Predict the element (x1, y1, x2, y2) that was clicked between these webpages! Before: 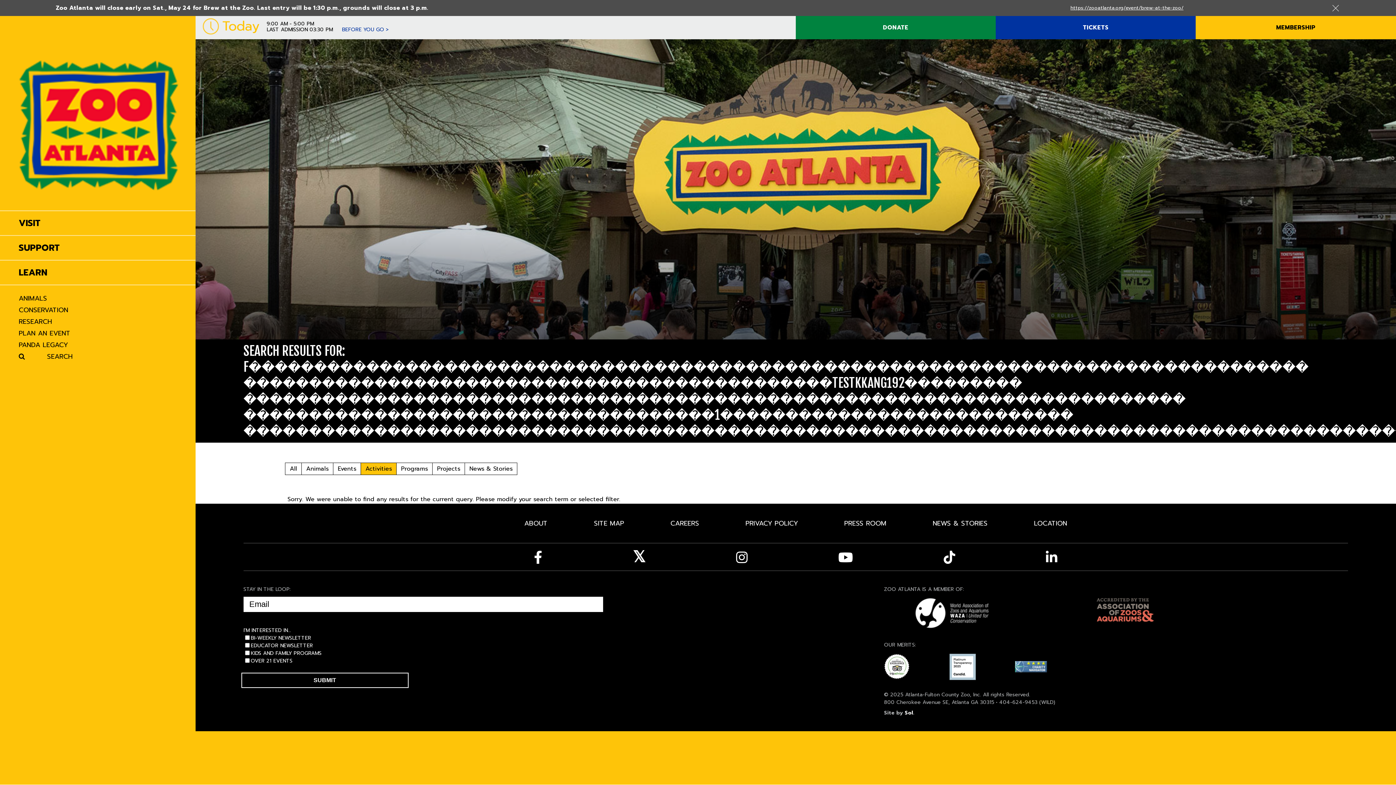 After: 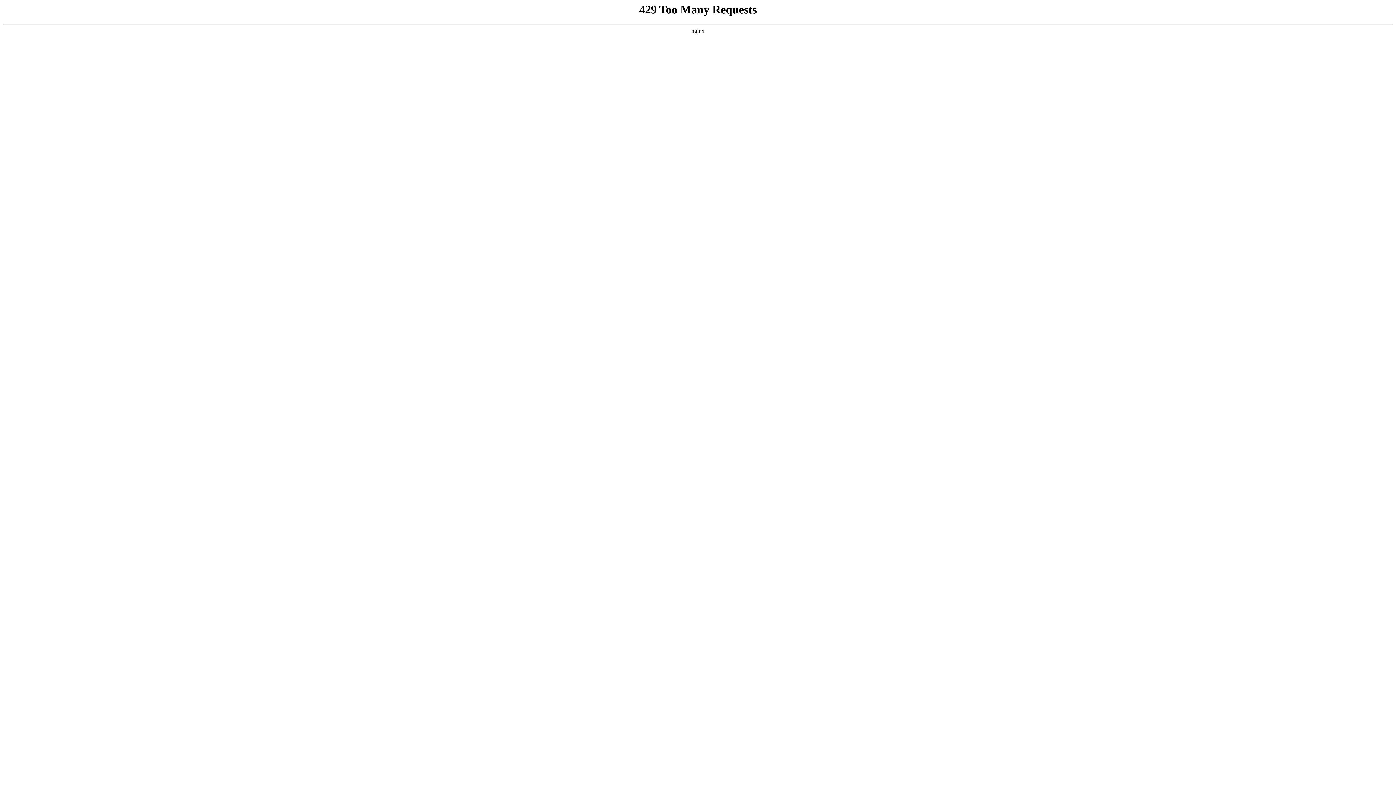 Action: label: Home bbox: (18, 0, 178, 210)